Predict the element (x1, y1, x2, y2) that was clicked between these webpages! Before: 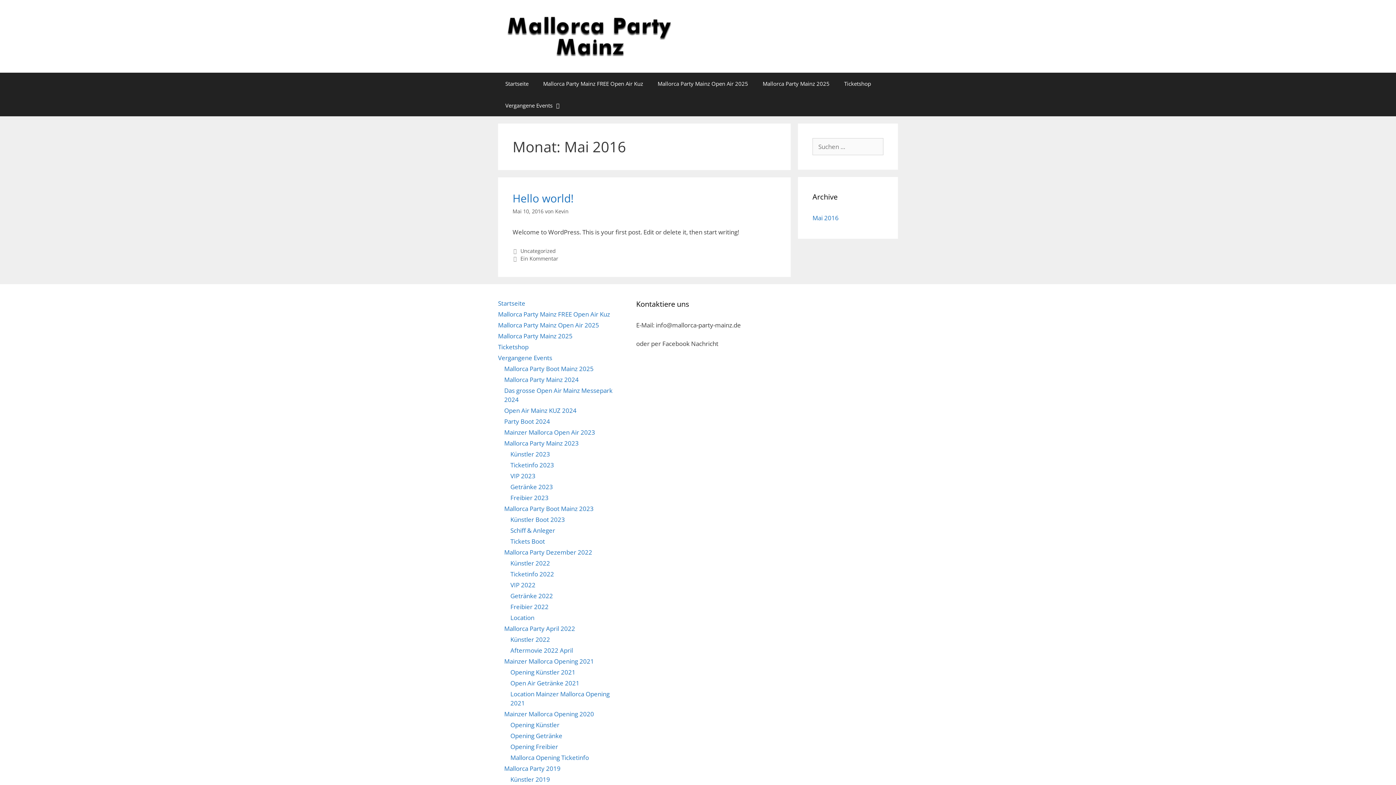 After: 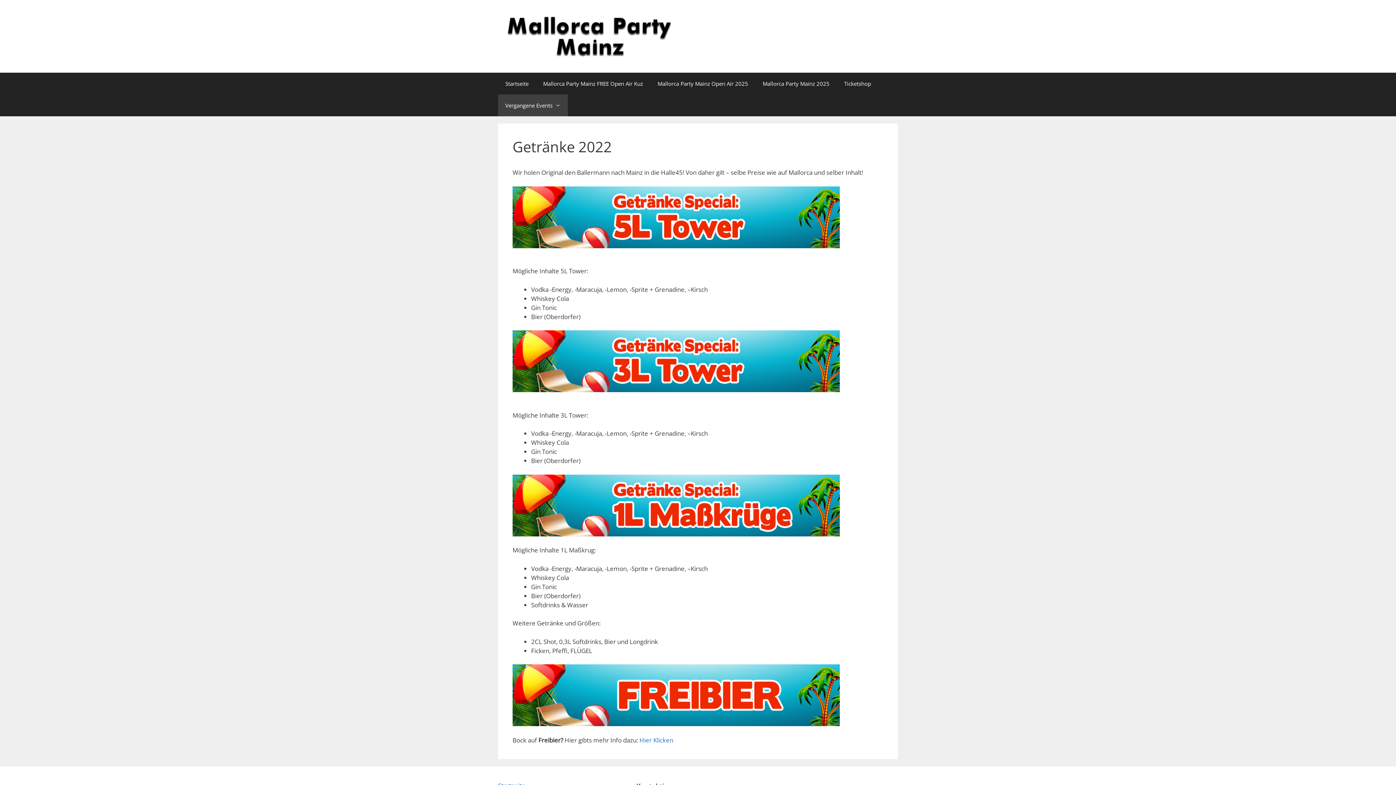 Action: label: Getränke 2022 bbox: (510, 592, 553, 600)